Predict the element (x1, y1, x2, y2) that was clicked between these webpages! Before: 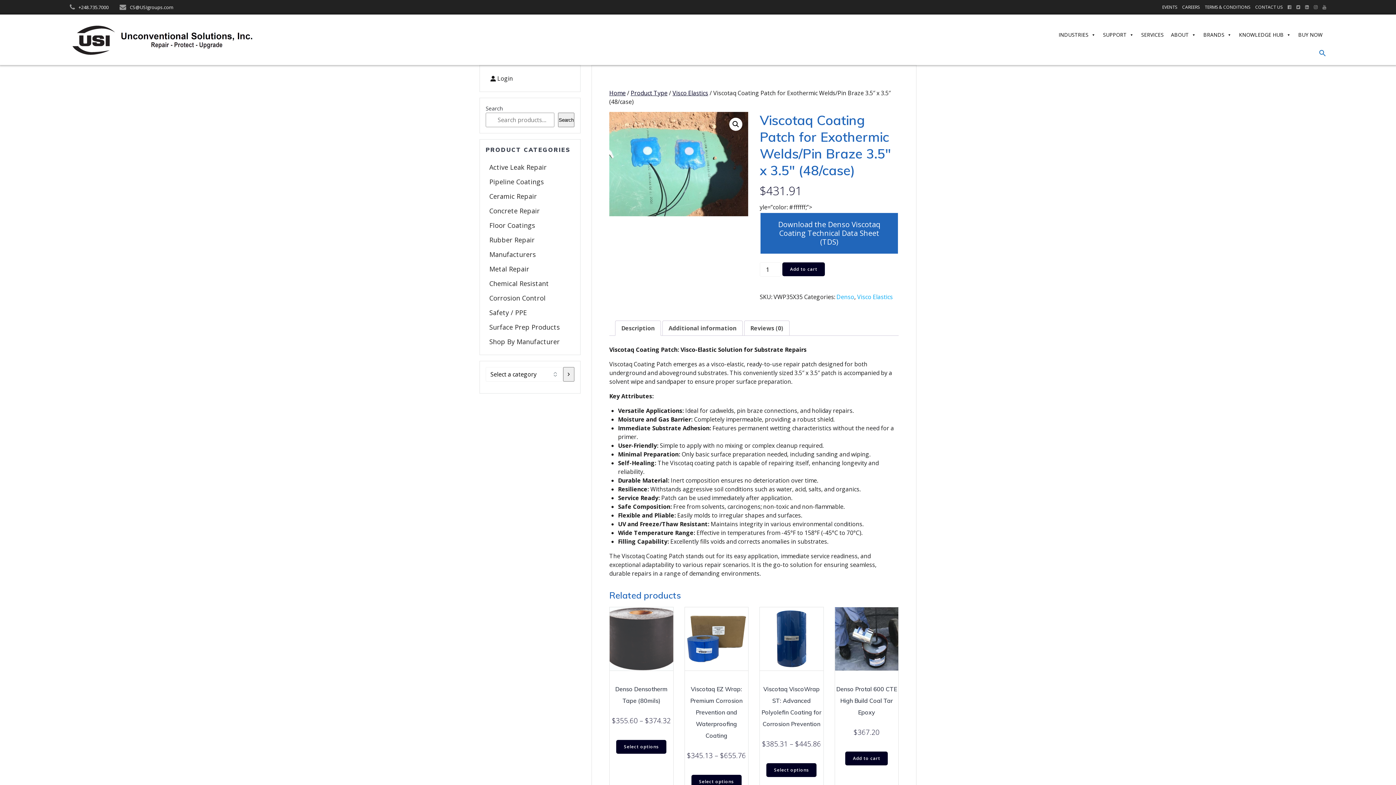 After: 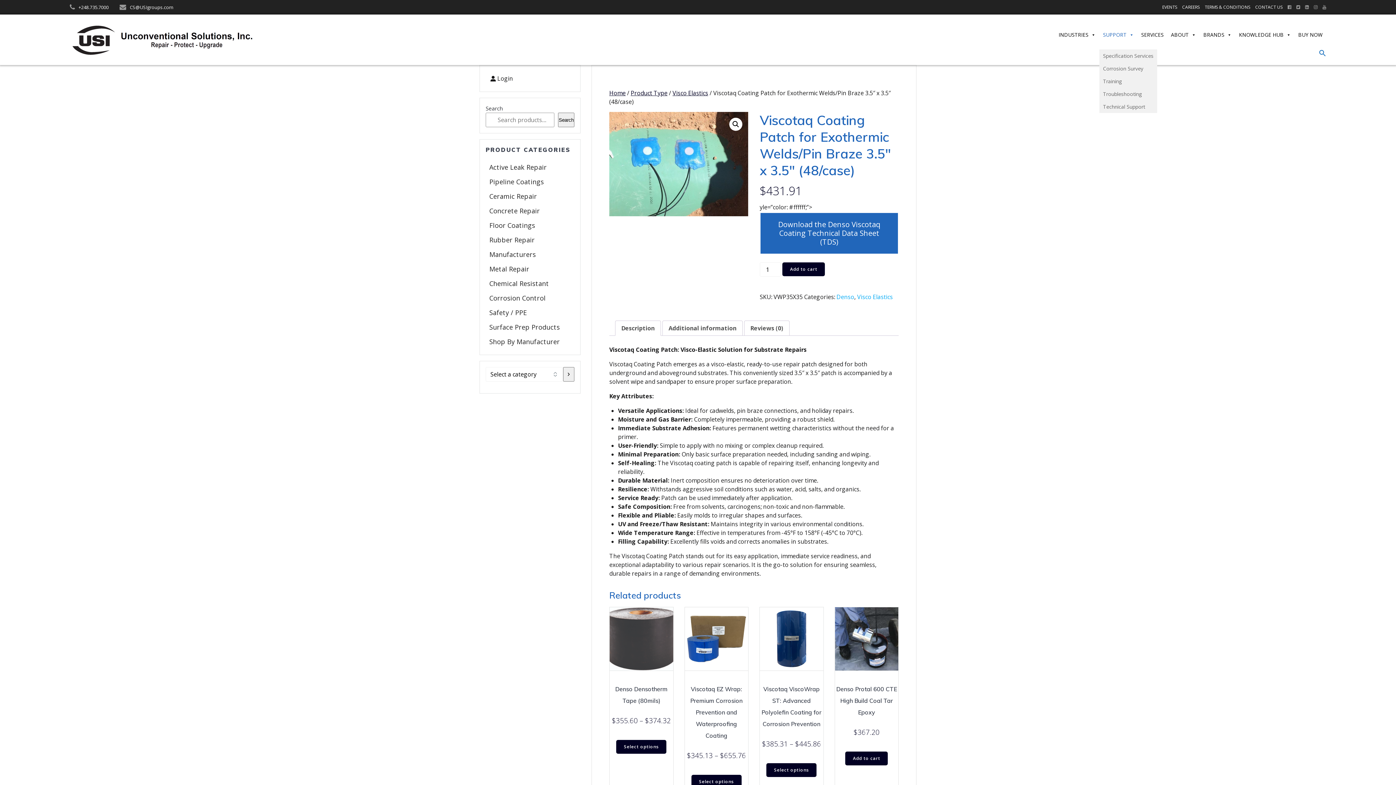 Action: label: SUPPORT bbox: (1099, 20, 1137, 49)